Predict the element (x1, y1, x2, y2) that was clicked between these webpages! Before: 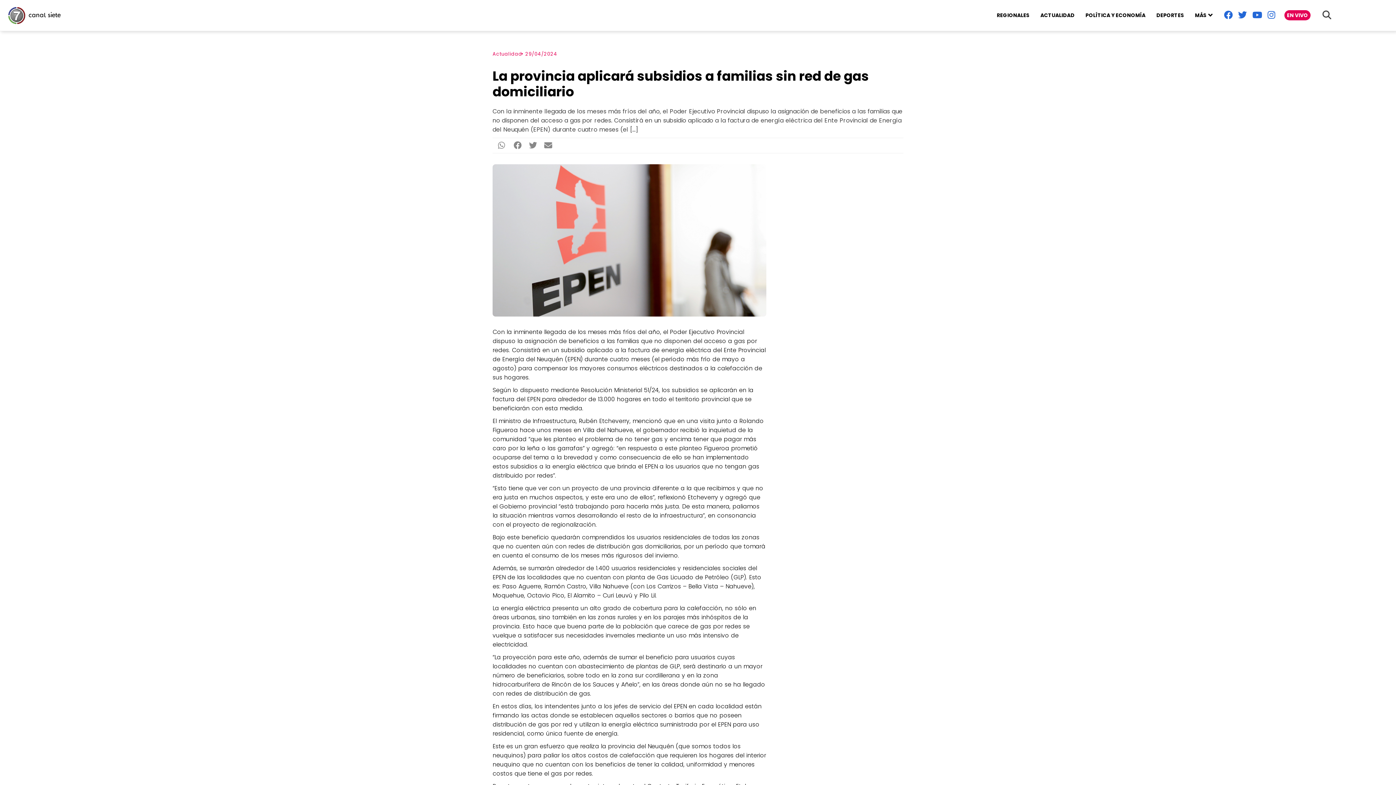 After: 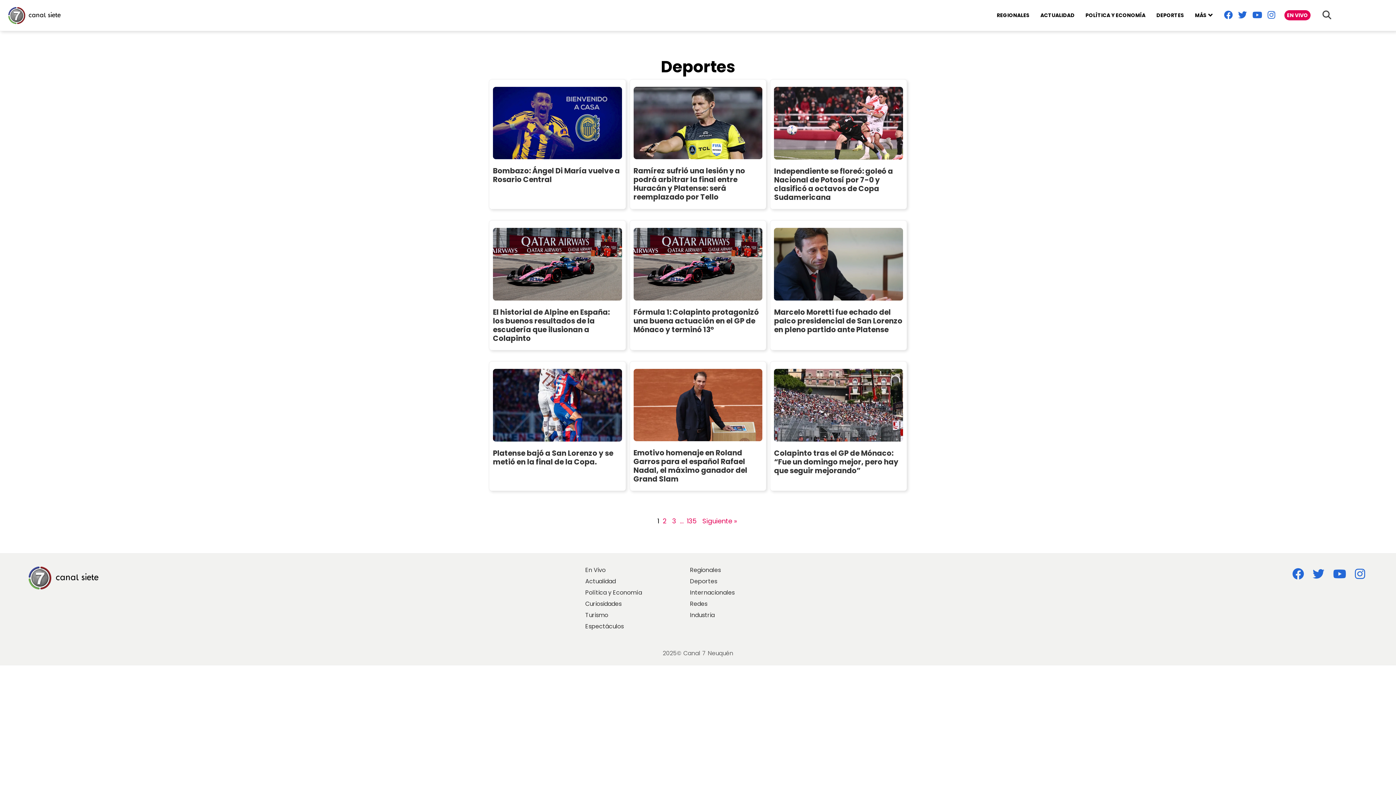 Action: label: DEPORTES bbox: (1156, 11, 1184, 19)